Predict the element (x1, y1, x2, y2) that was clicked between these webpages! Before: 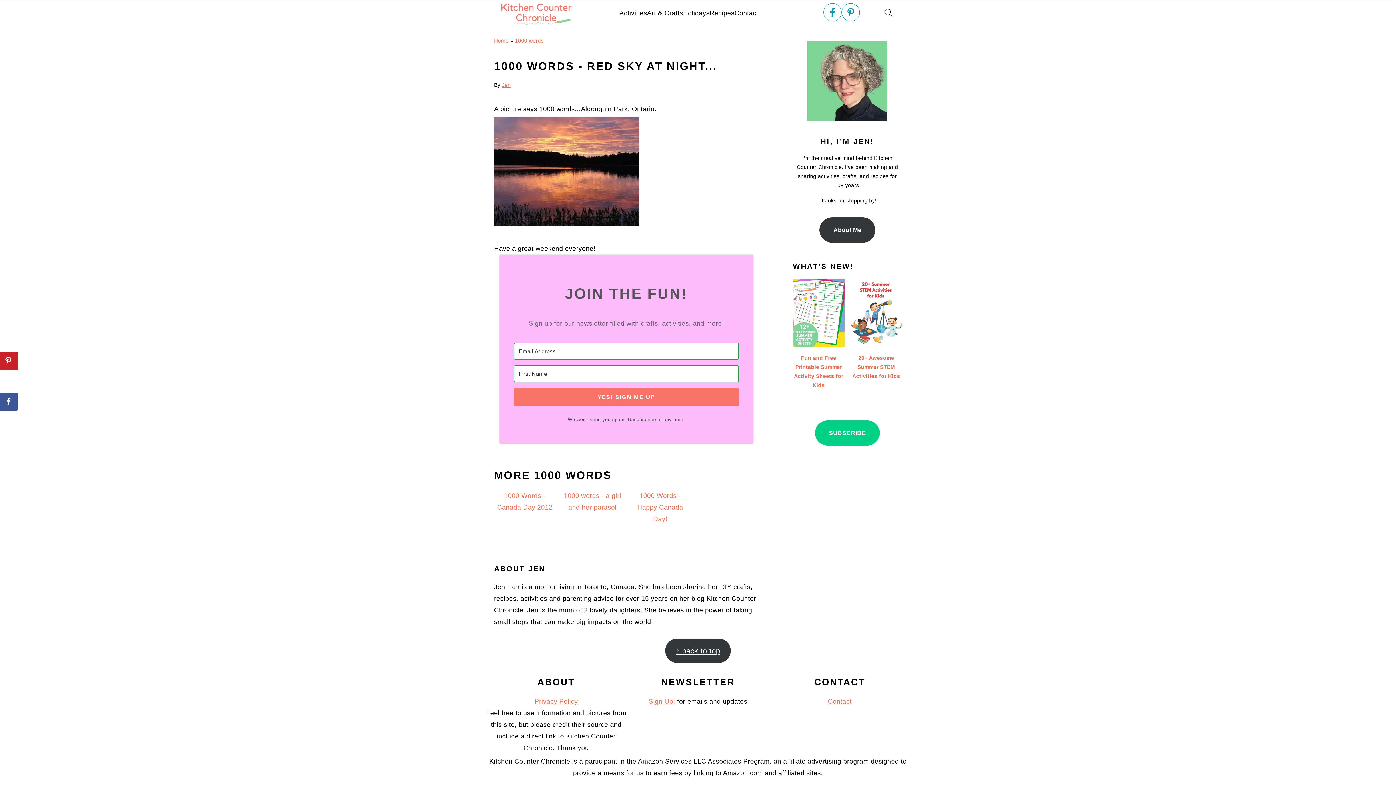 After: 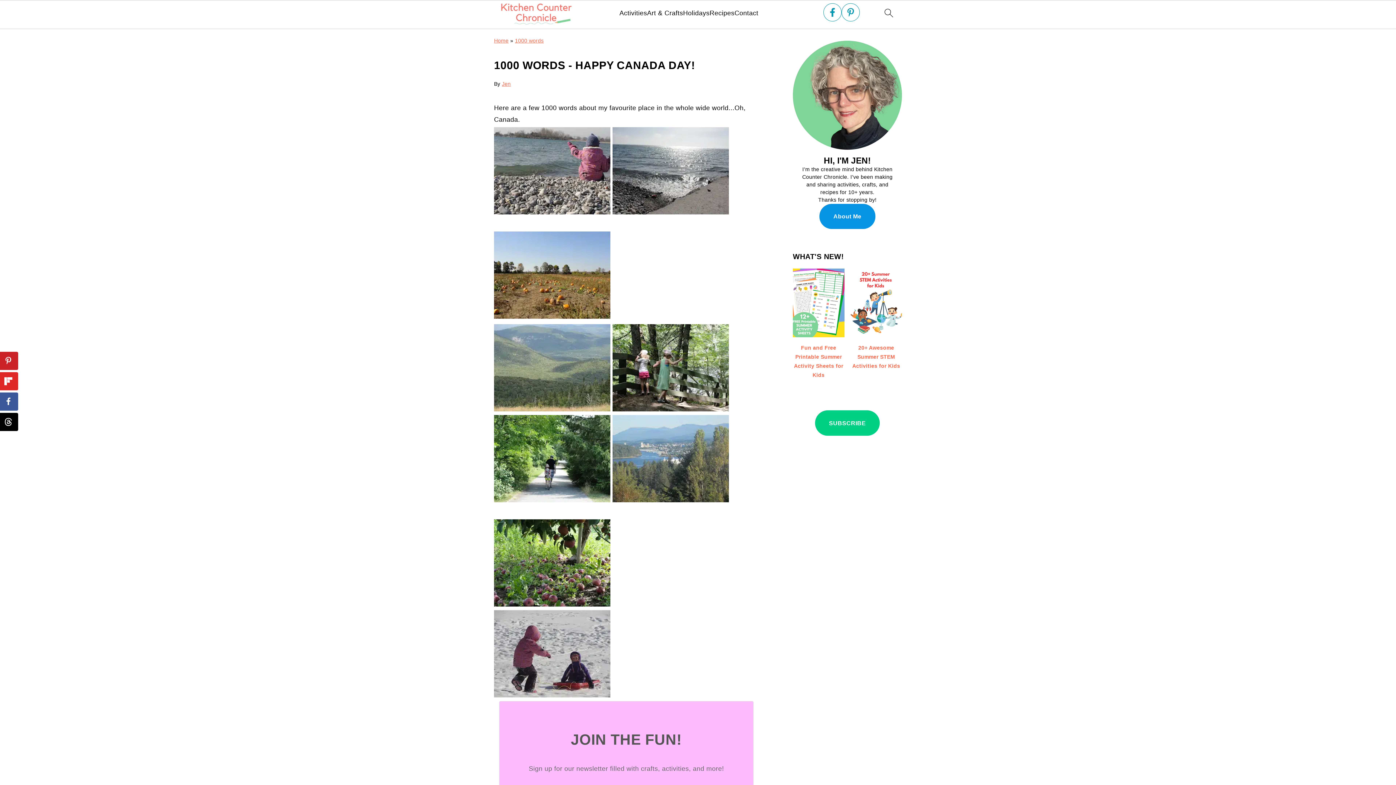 Action: label: 1000 Words - Happy Canada Day! bbox: (629, 490, 691, 544)